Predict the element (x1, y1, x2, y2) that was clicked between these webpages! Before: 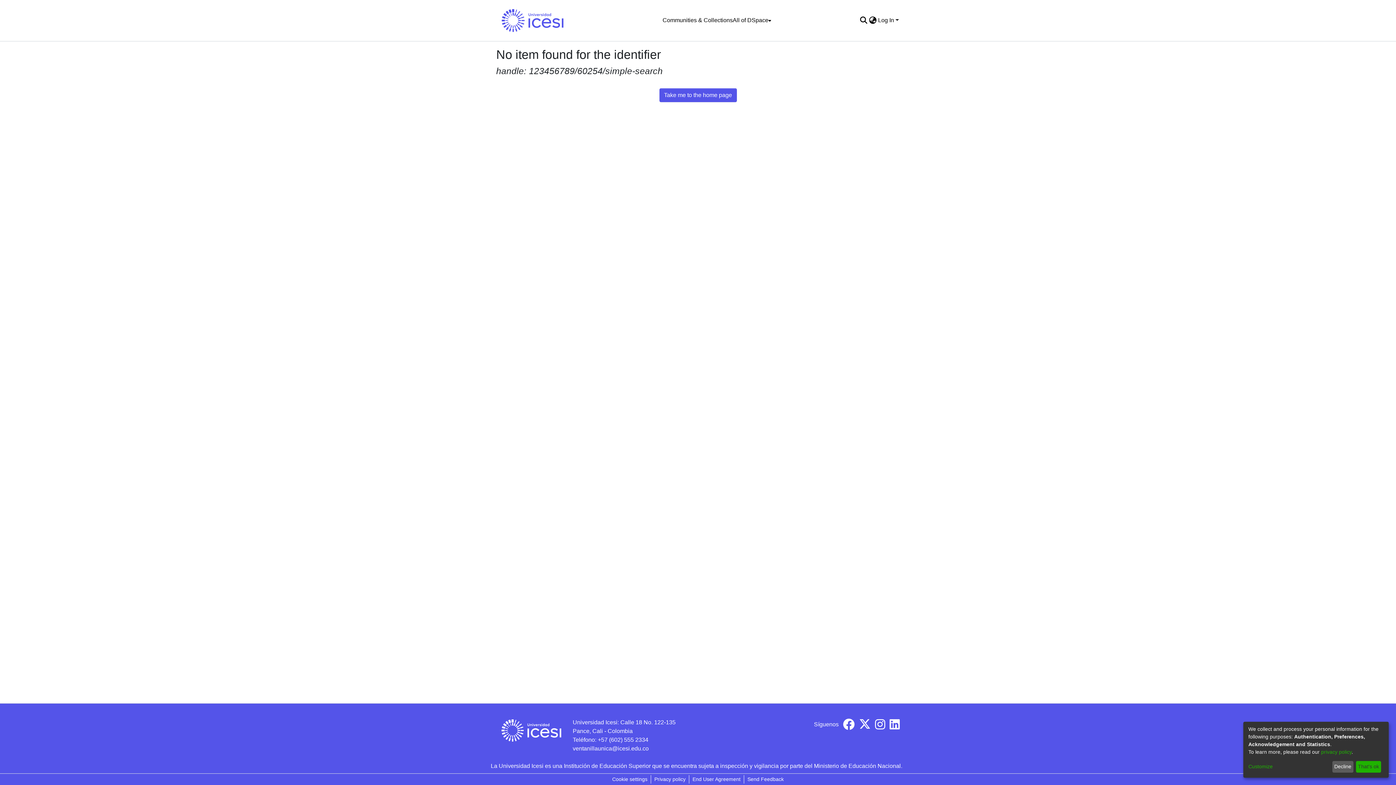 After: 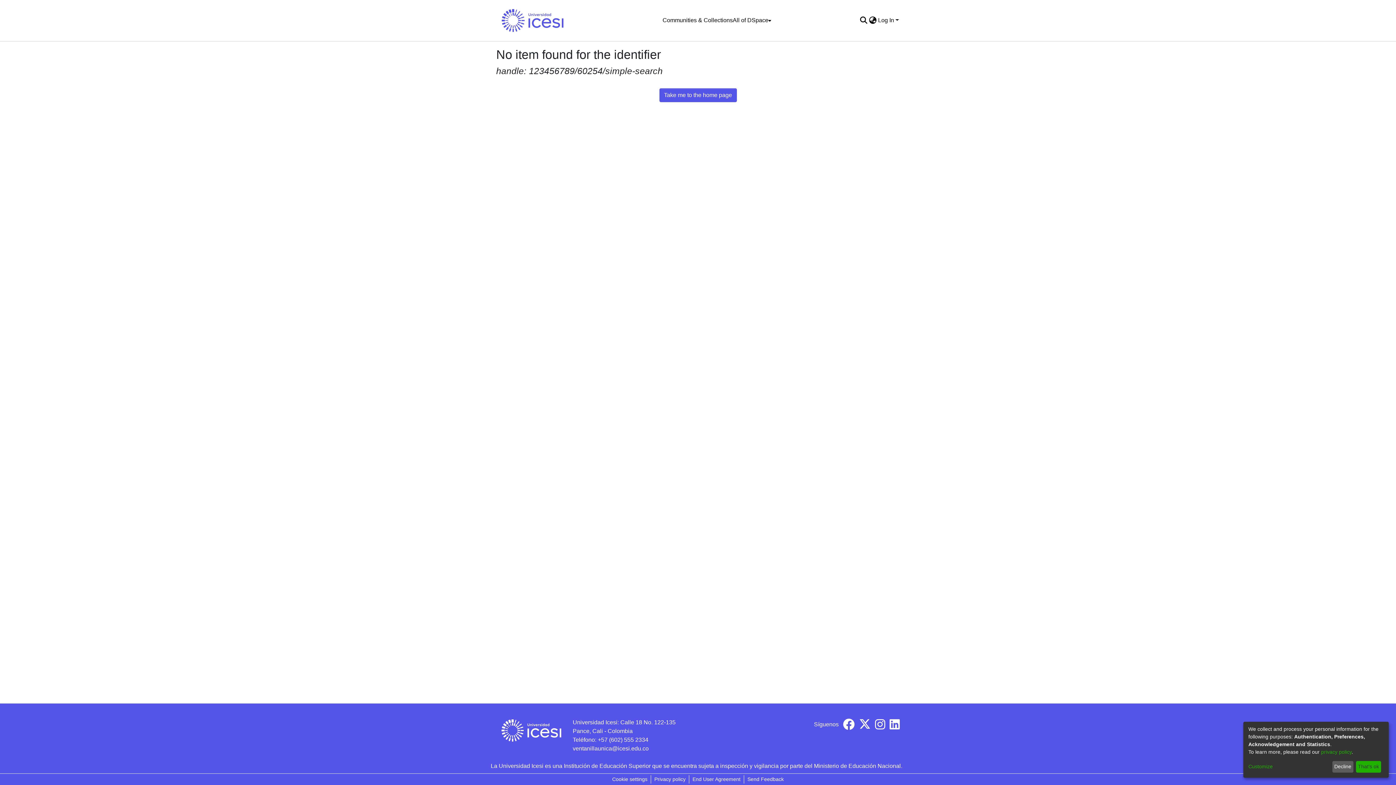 Action: bbox: (889, 724, 900, 730)